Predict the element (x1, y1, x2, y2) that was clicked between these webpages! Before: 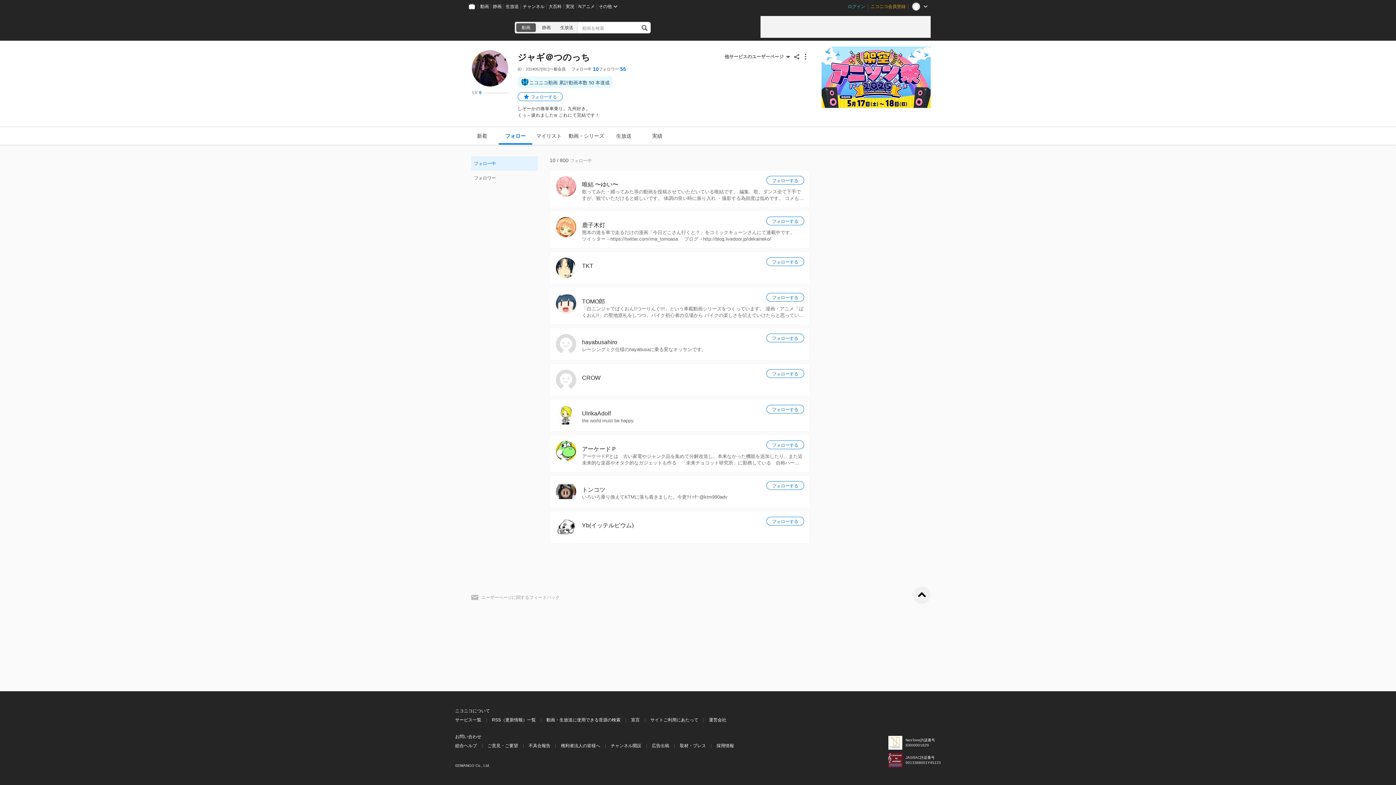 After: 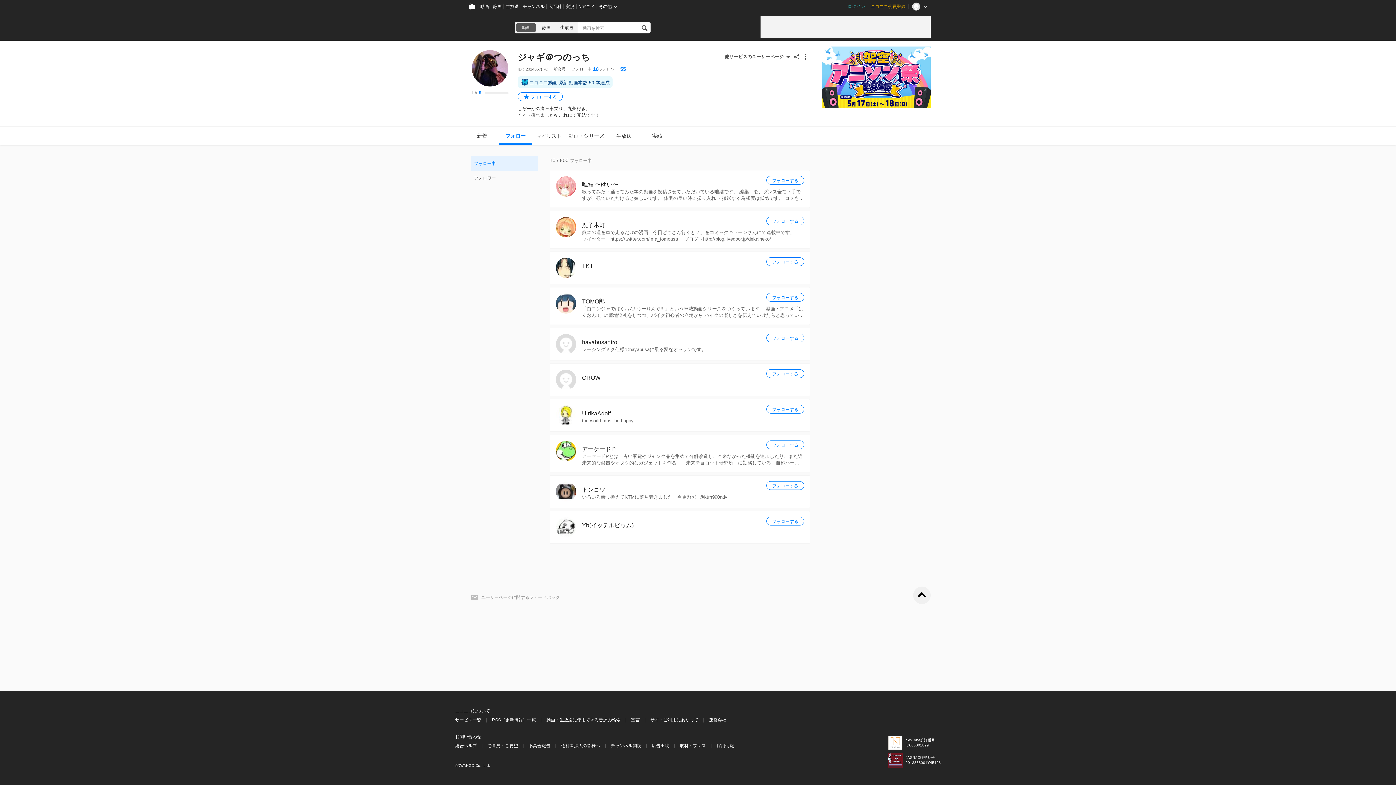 Action: label: フォロー中
10 bbox: (571, 64, 598, 73)